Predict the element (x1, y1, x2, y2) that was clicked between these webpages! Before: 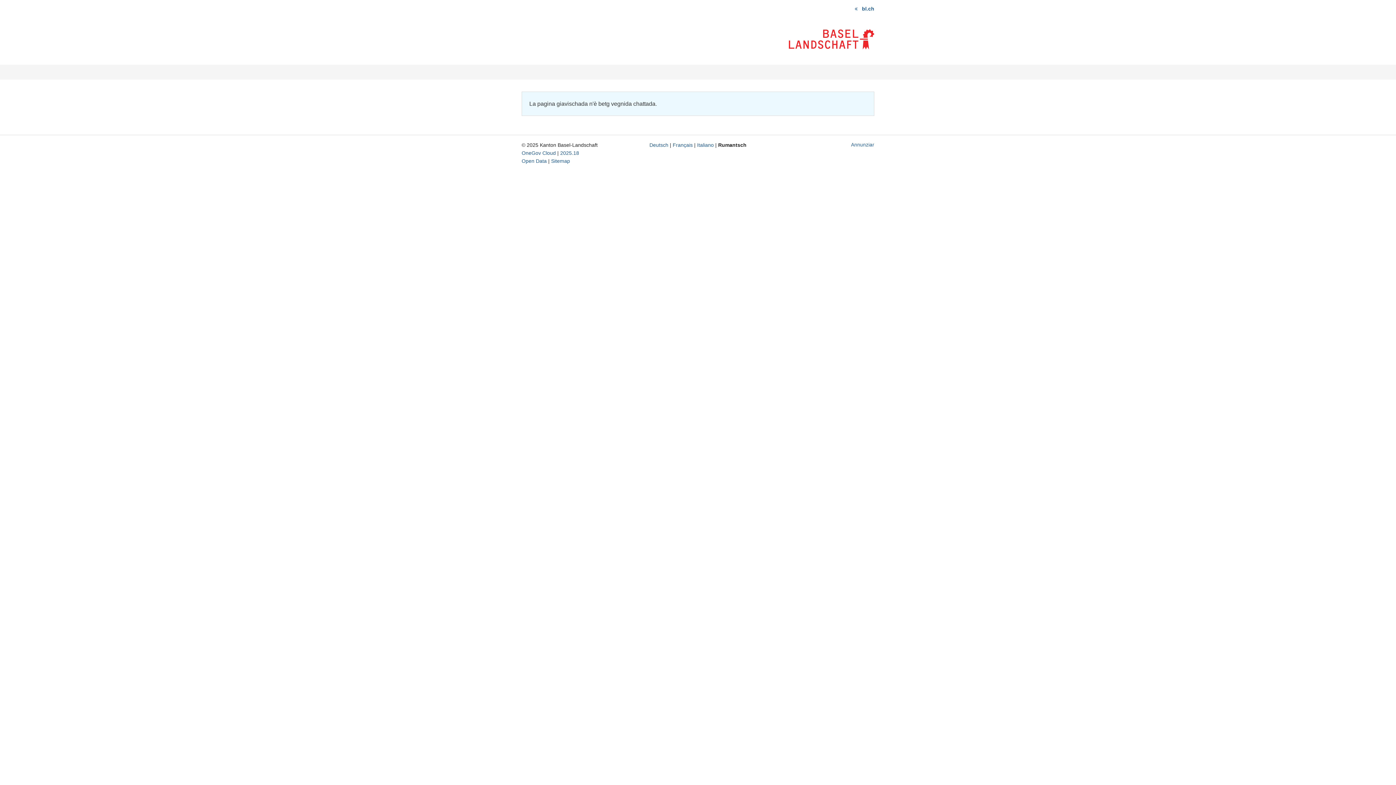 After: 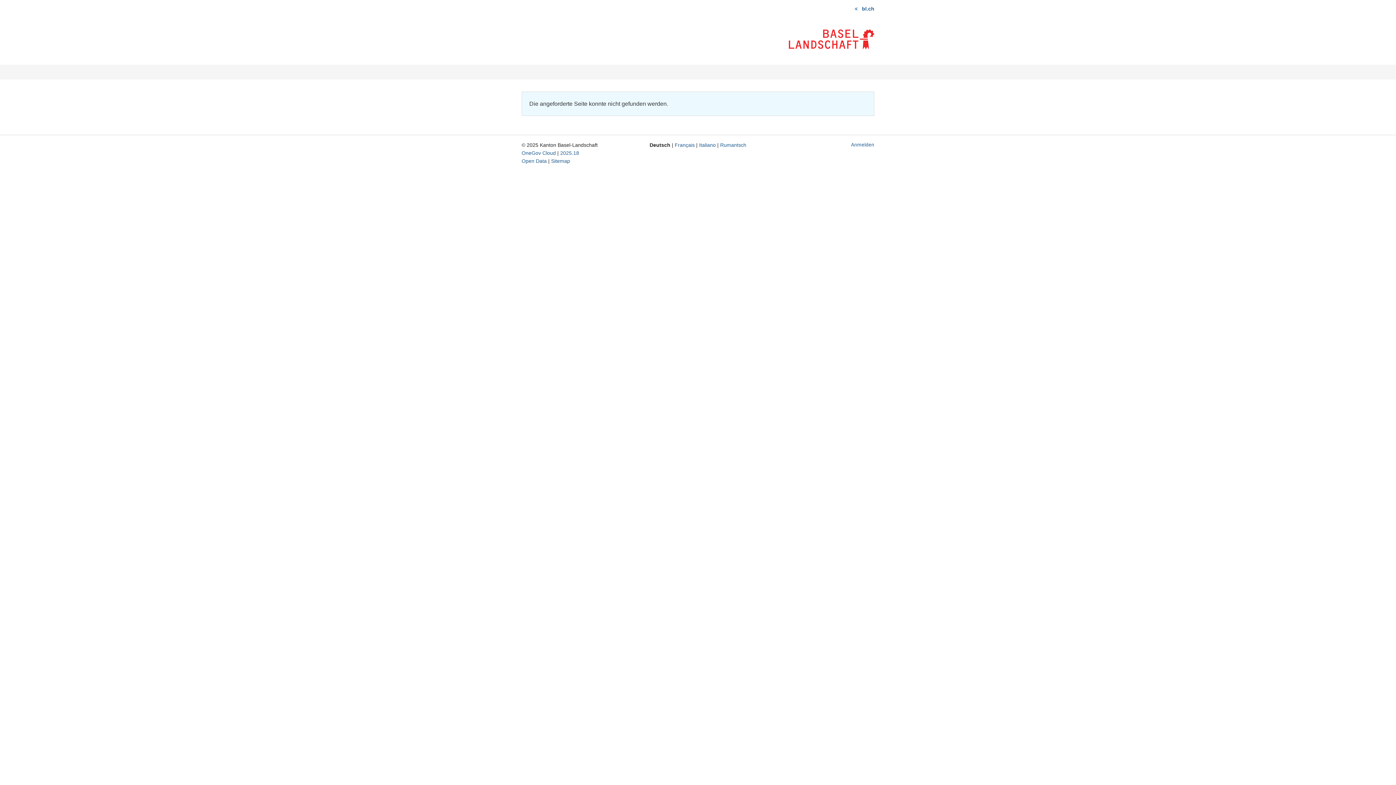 Action: bbox: (649, 142, 668, 148) label: Deutsch